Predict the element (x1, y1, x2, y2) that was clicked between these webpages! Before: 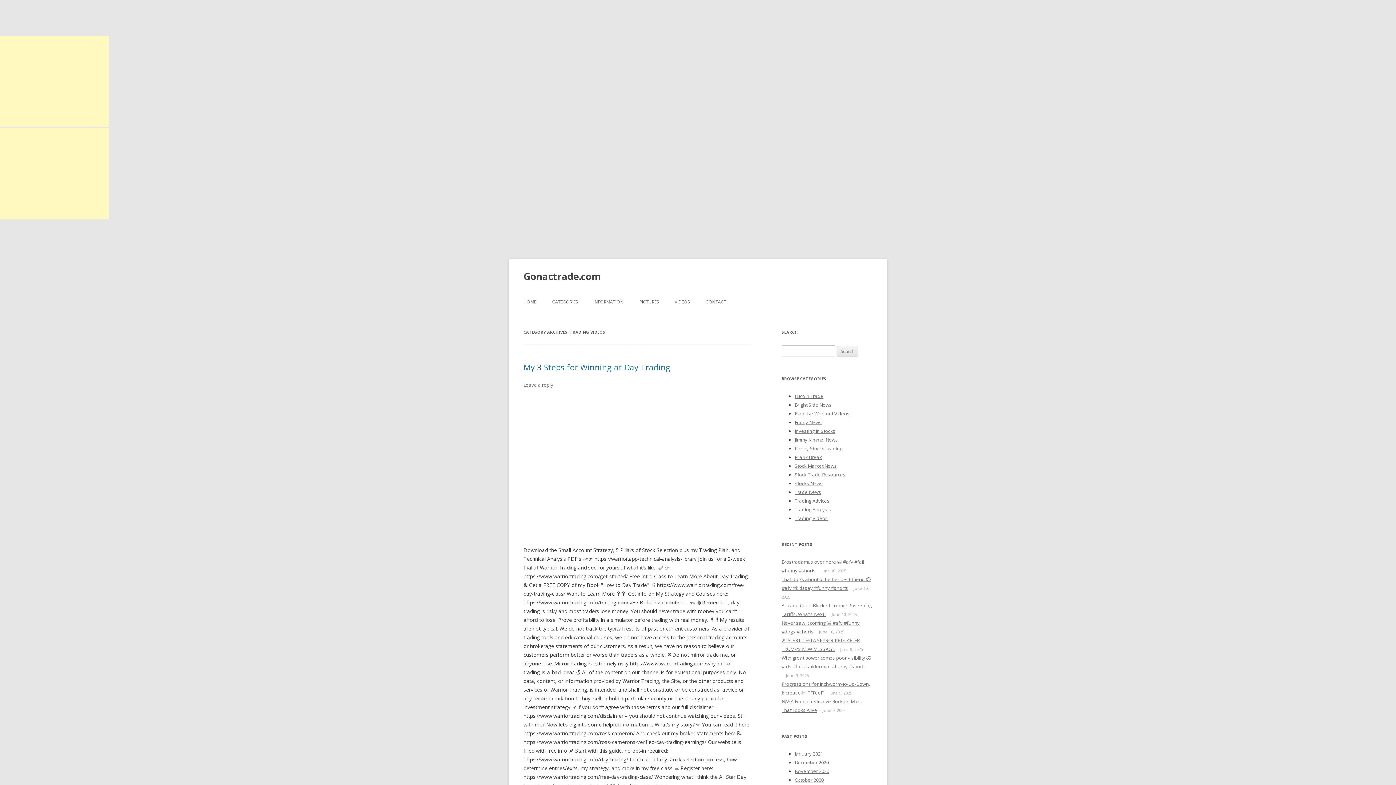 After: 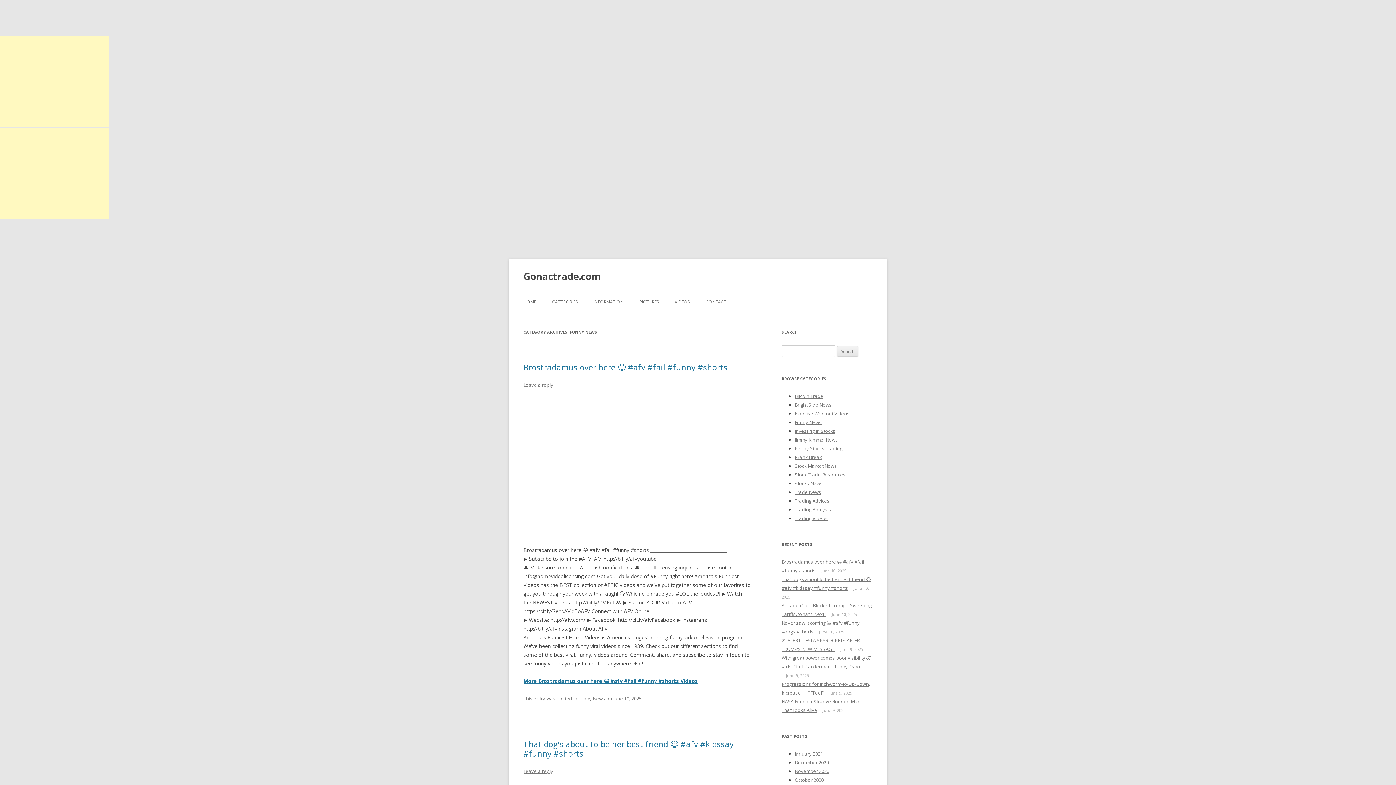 Action: bbox: (794, 419, 821, 425) label: Funny News